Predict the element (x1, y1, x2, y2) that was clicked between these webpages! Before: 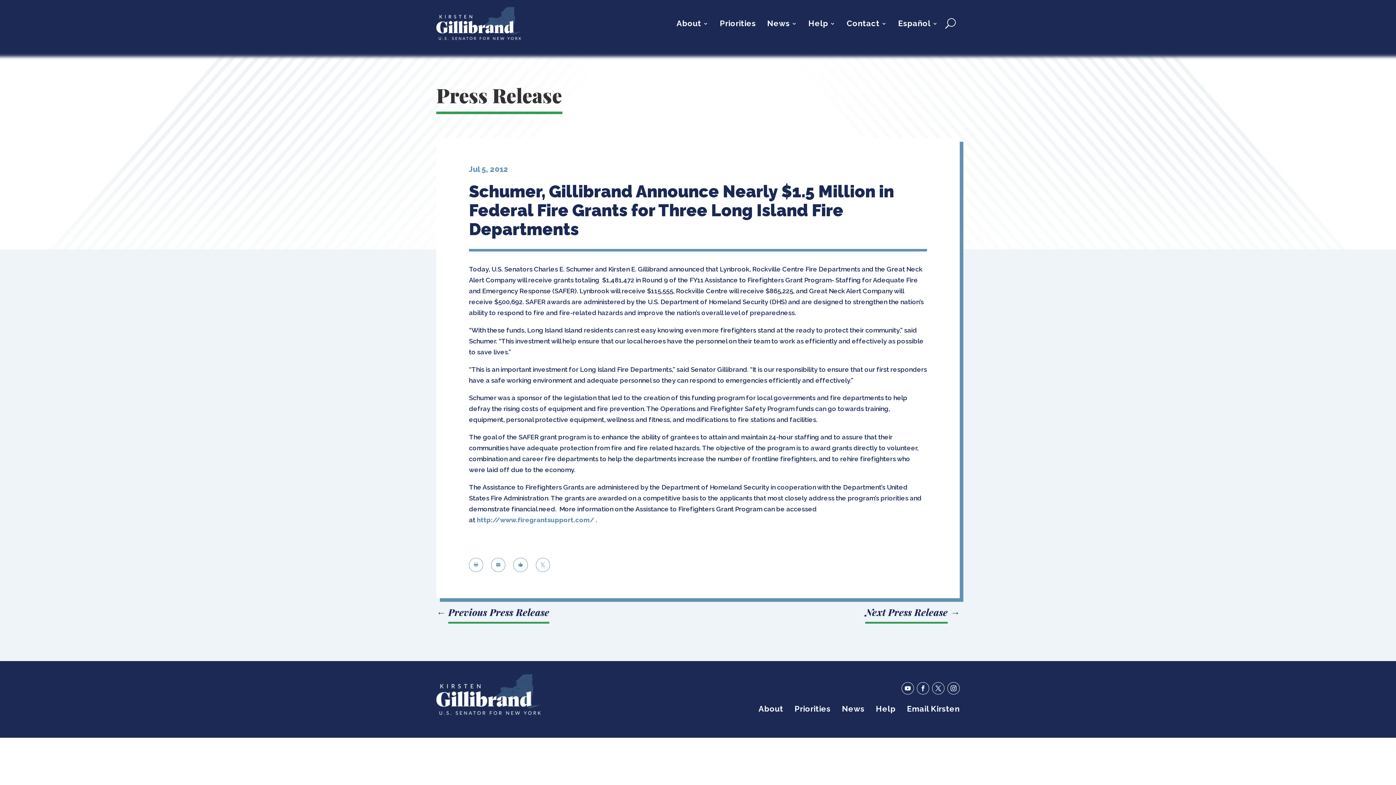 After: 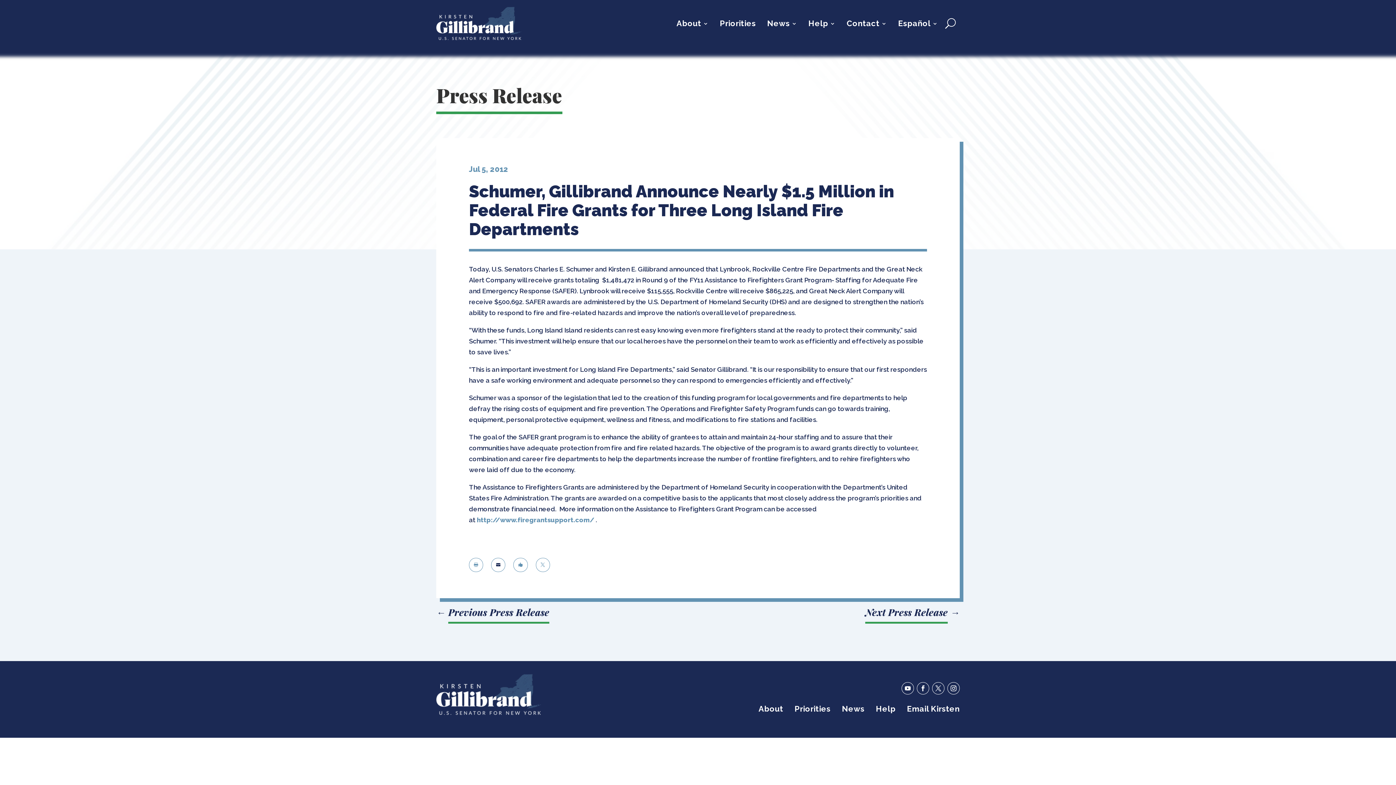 Action: bbox: (491, 558, 505, 572) label: 